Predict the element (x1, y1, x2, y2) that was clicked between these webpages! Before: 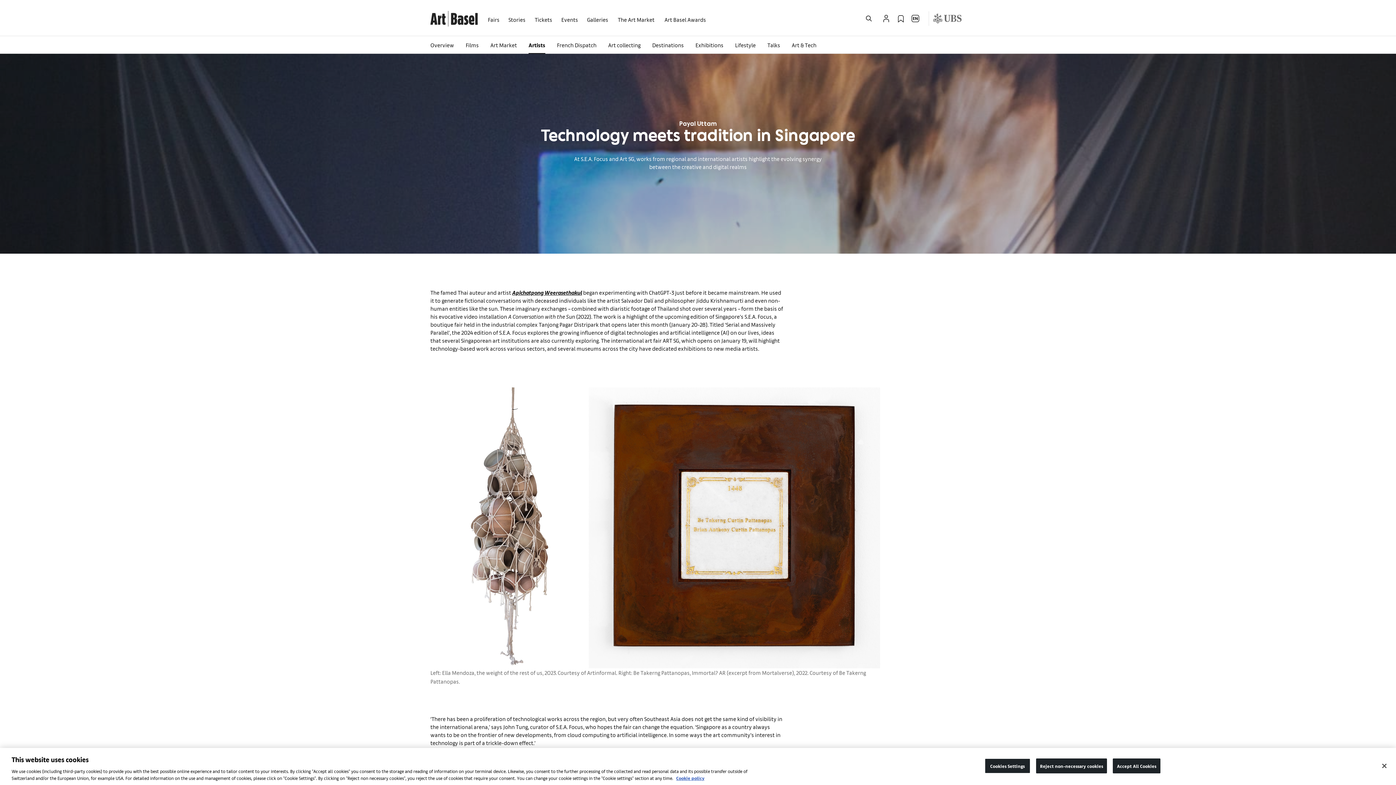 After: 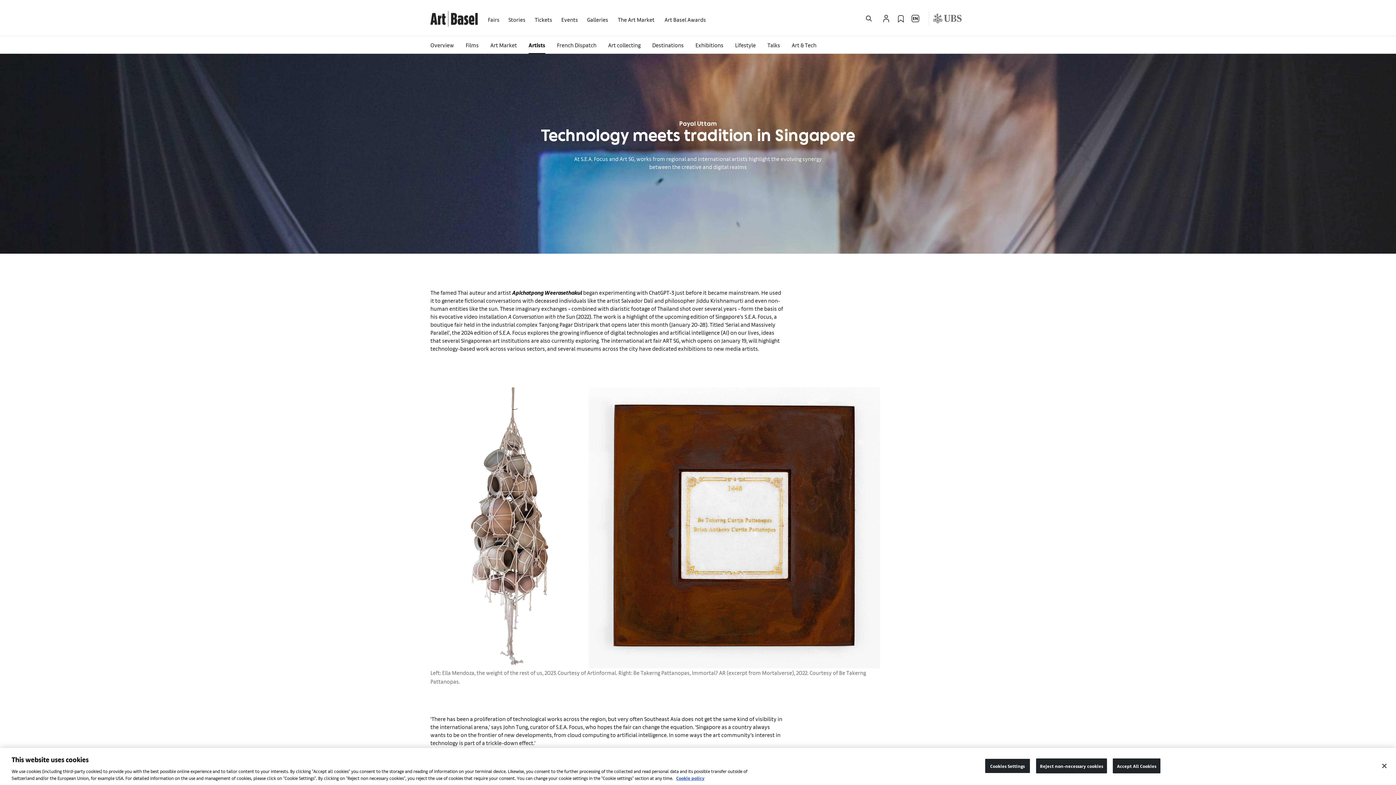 Action: label: Apichatpong Weerasethakul bbox: (512, 289, 582, 296)